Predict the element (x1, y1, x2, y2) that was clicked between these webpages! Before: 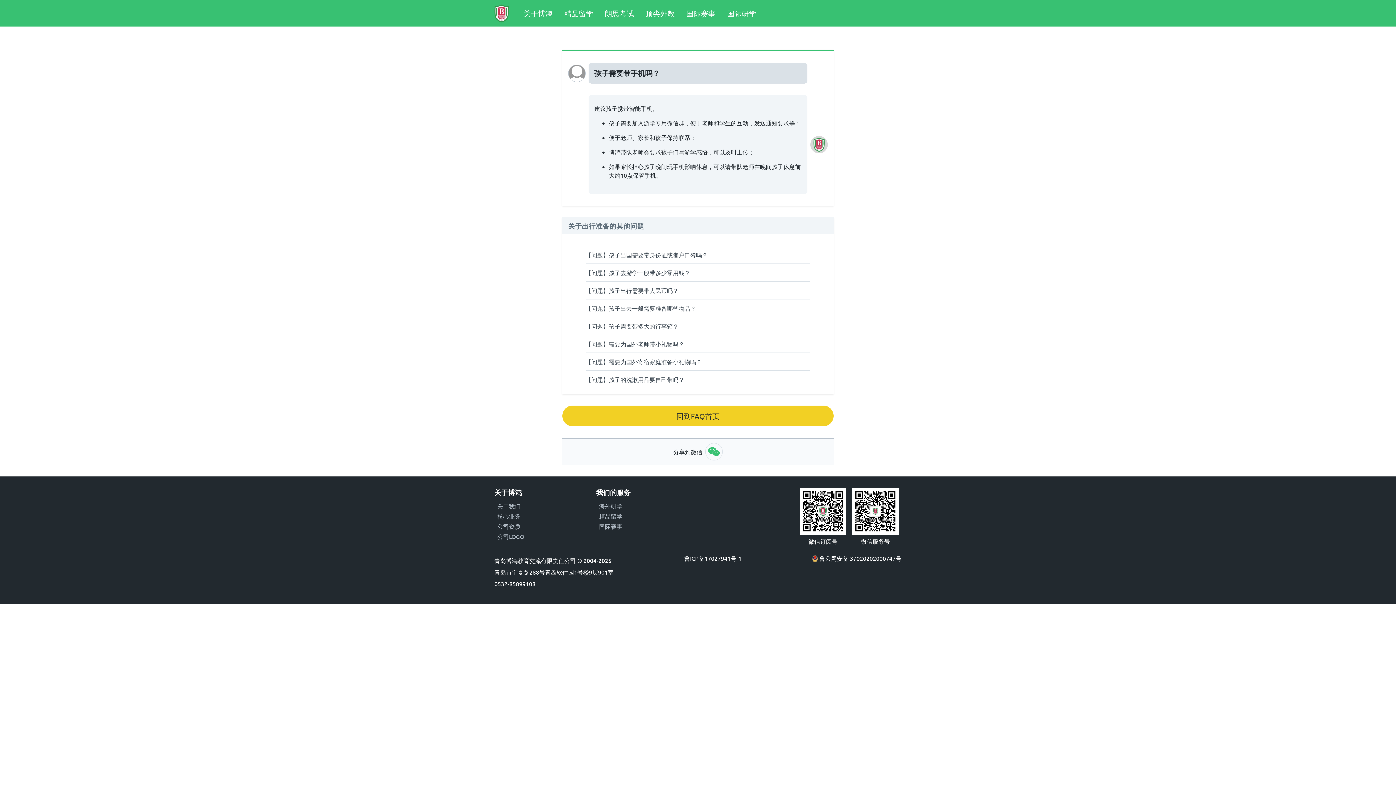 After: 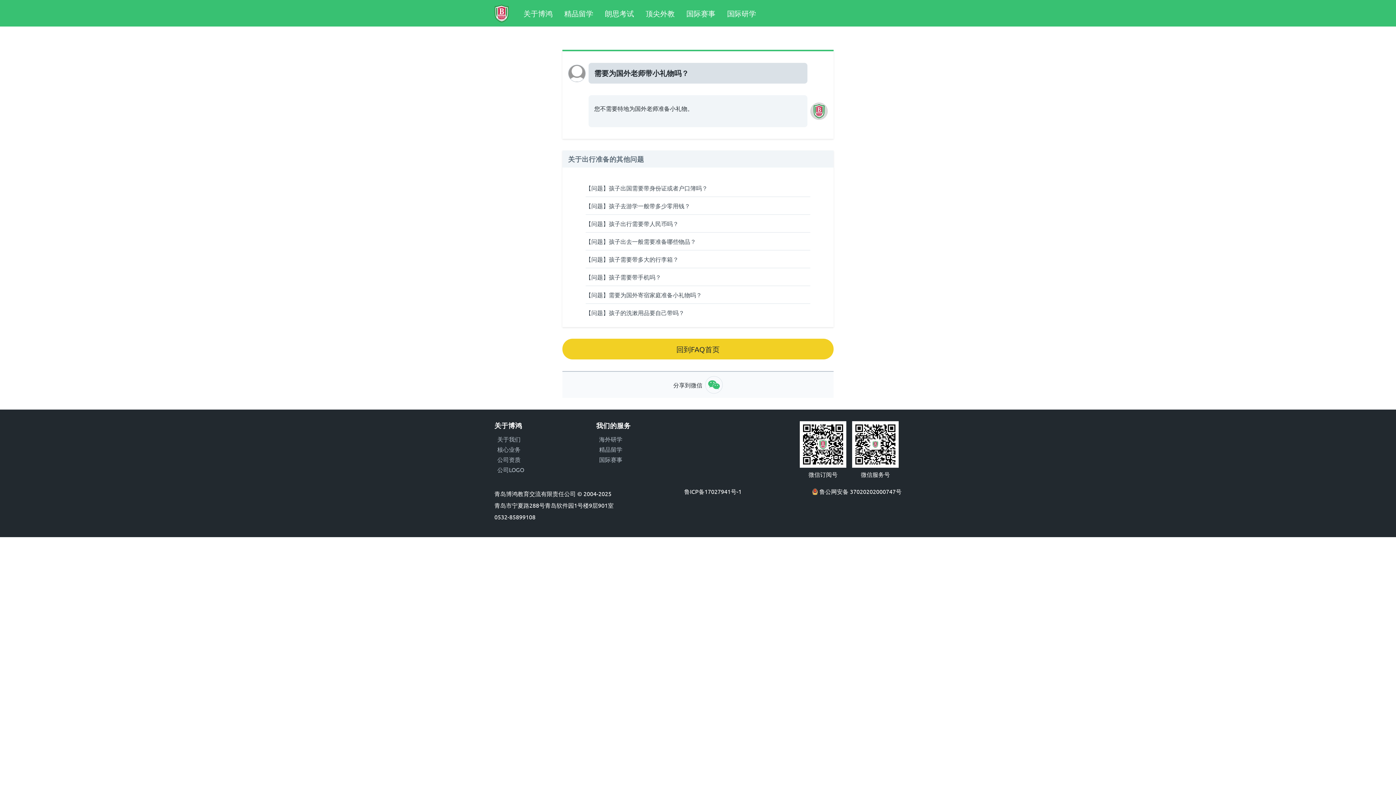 Action: label: 【问题】需要为国外老师带小礼物吗？ bbox: (585, 340, 684, 347)